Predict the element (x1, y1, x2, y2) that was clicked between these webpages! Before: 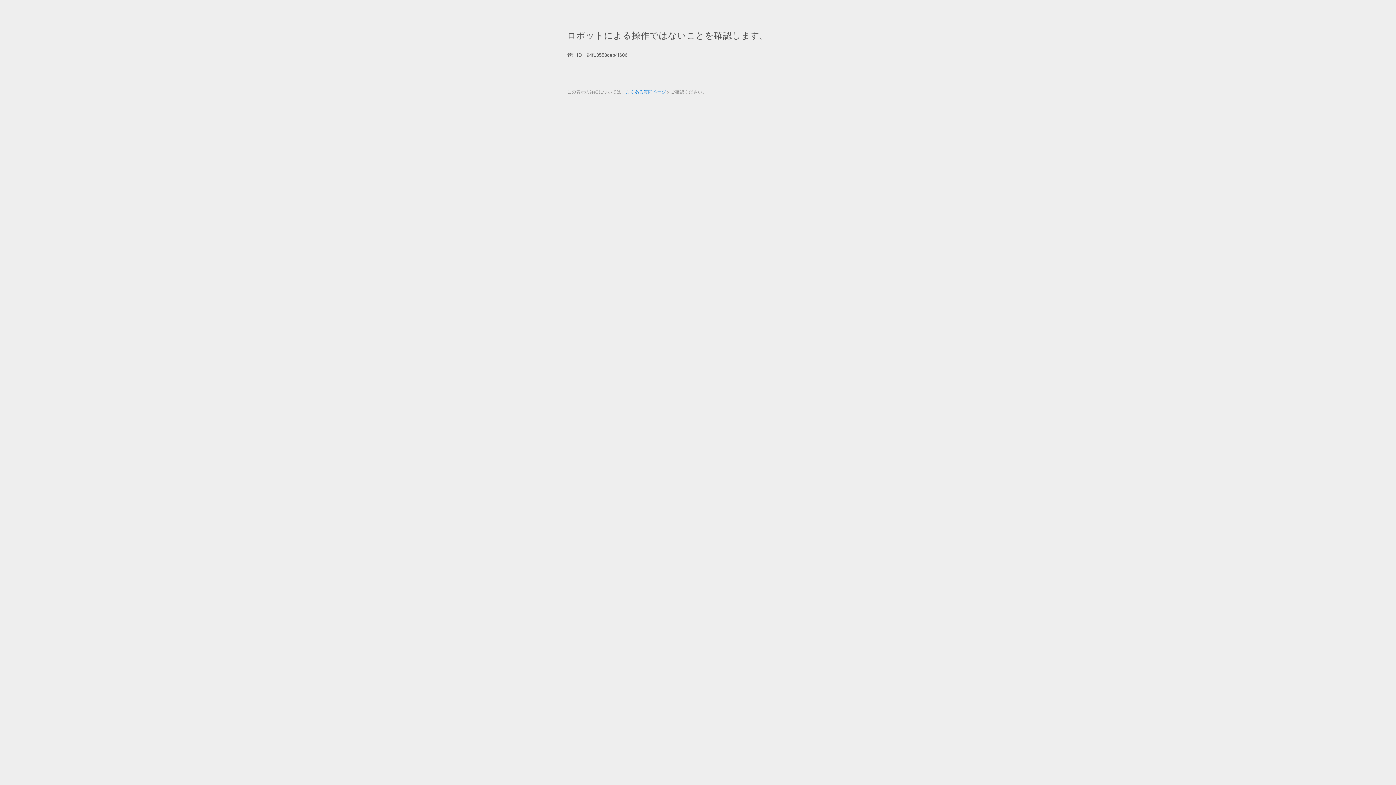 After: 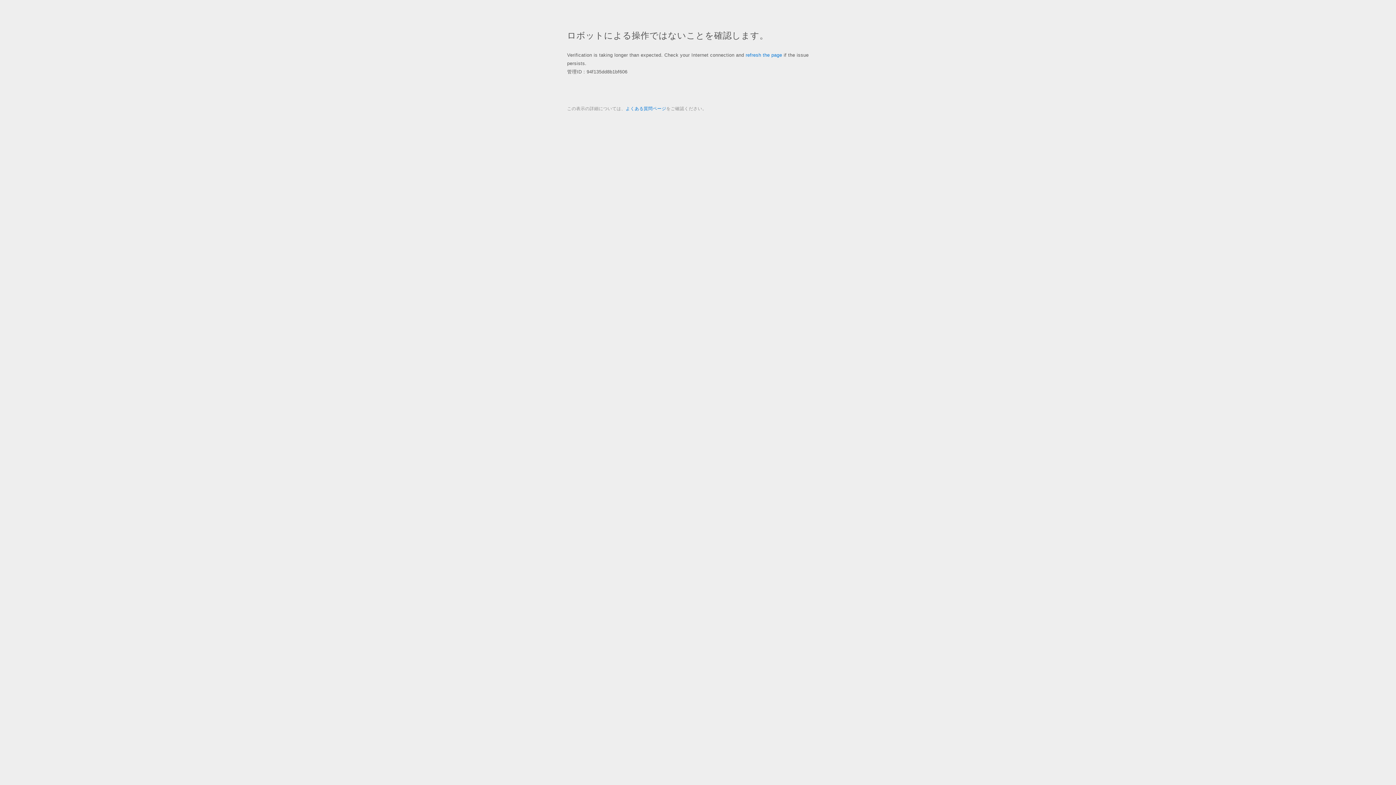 Action: bbox: (625, 89, 666, 94) label: よくある質問ページ